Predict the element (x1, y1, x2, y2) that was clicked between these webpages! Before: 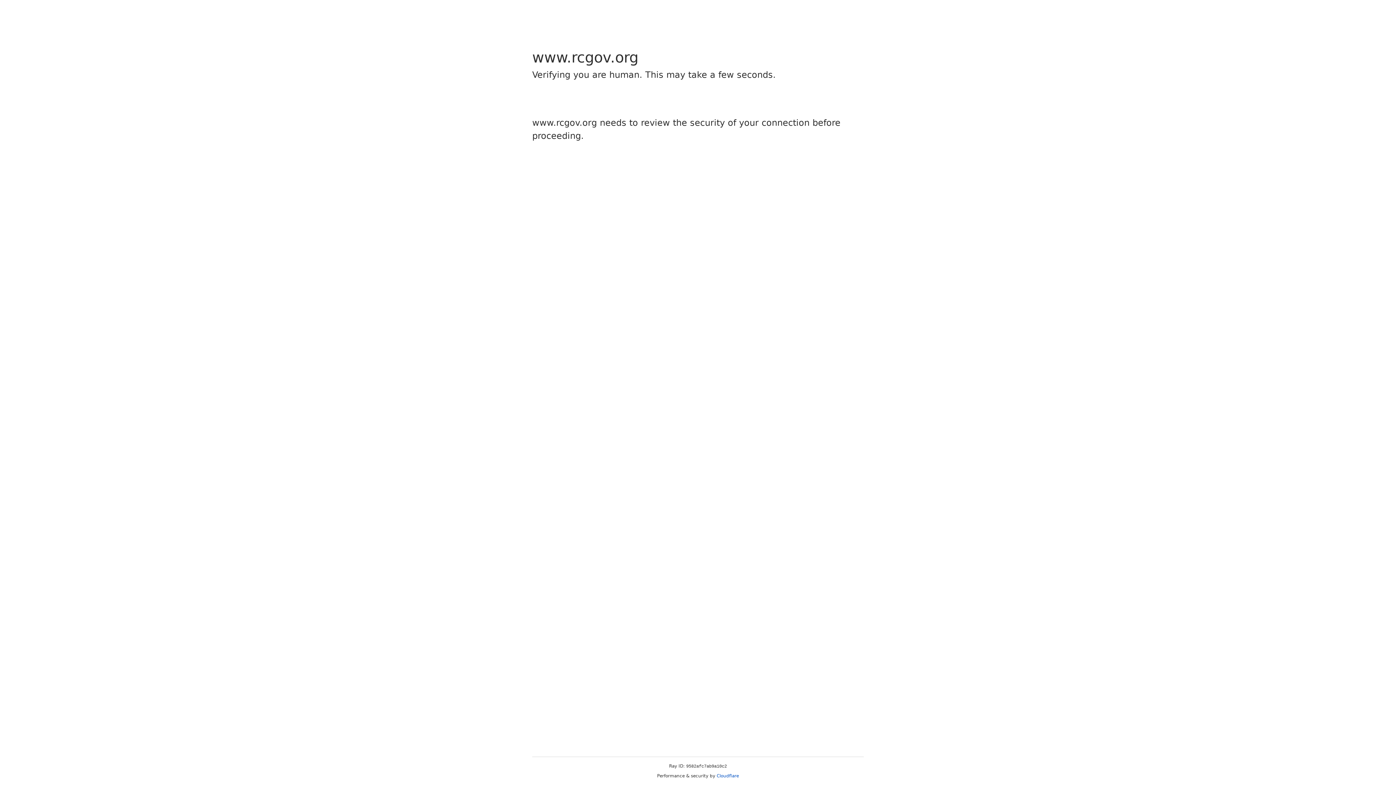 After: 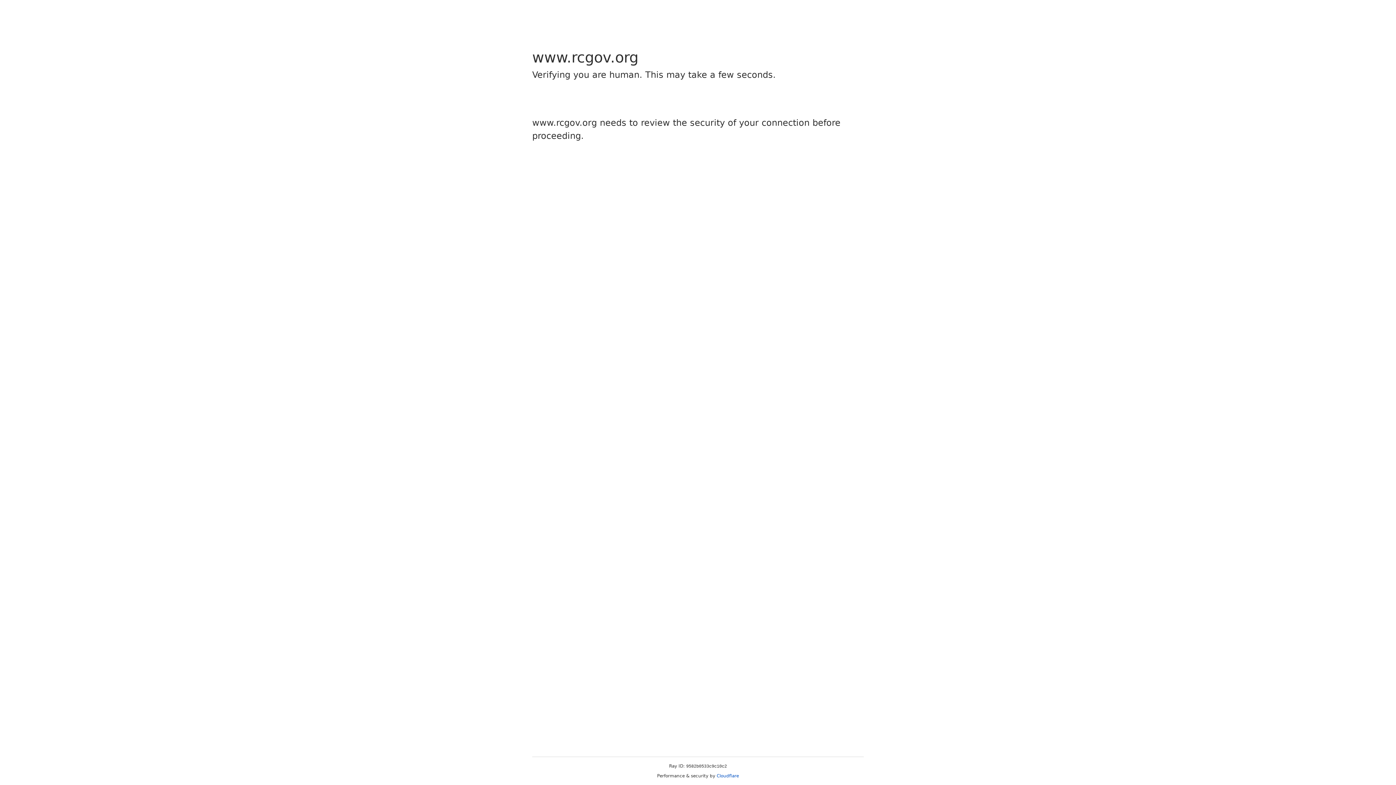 Action: label: Cloudflare bbox: (716, 773, 739, 778)